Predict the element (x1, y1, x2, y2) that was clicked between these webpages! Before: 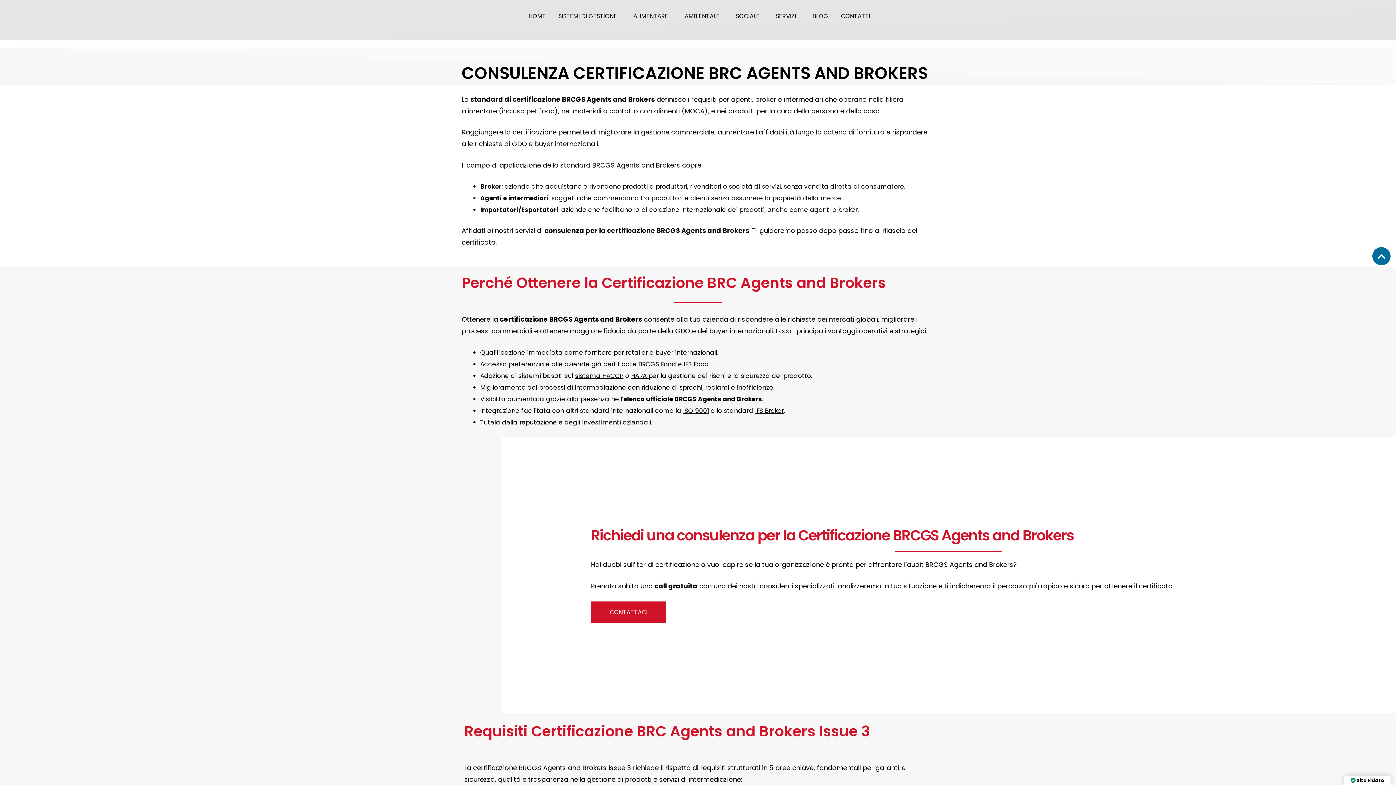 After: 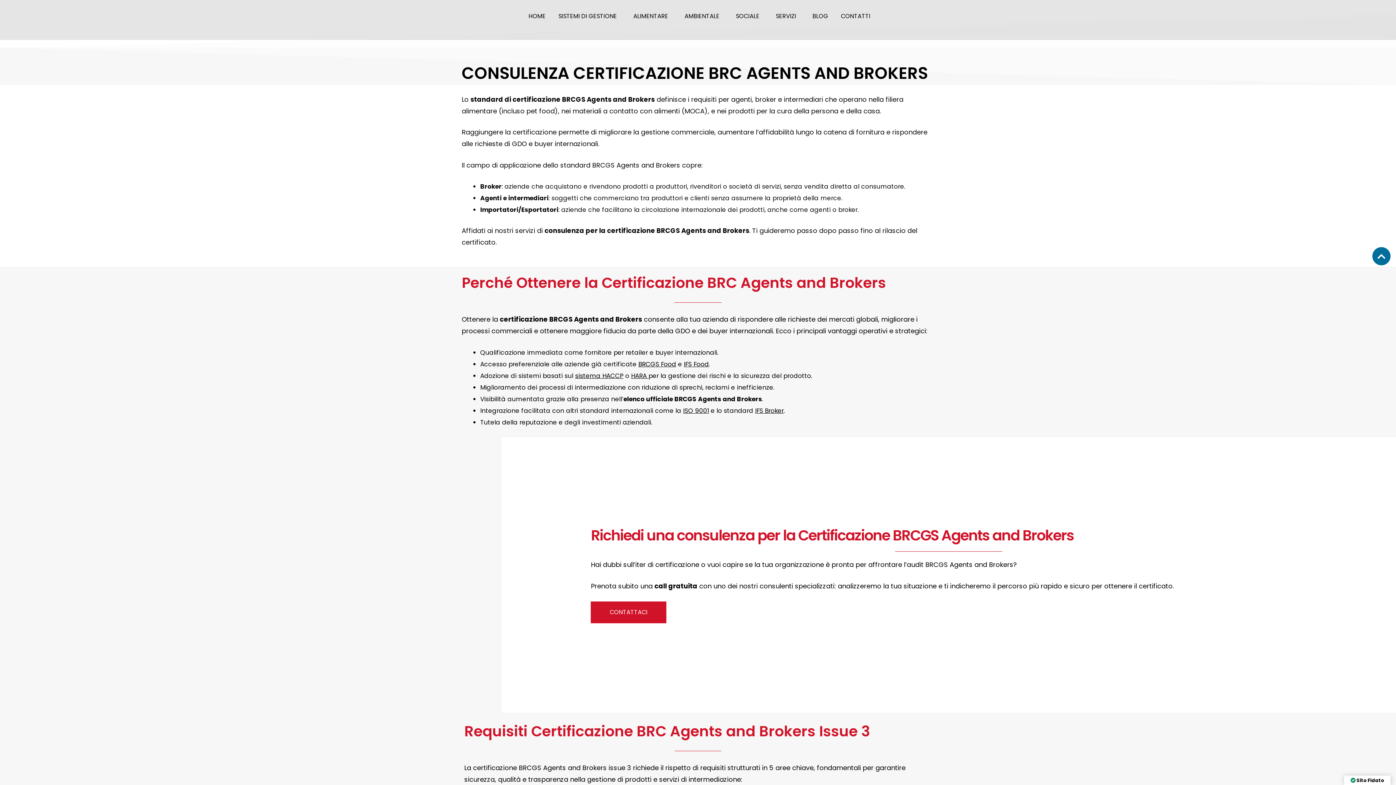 Action: bbox: (631, 371, 648, 380) label: HARA 